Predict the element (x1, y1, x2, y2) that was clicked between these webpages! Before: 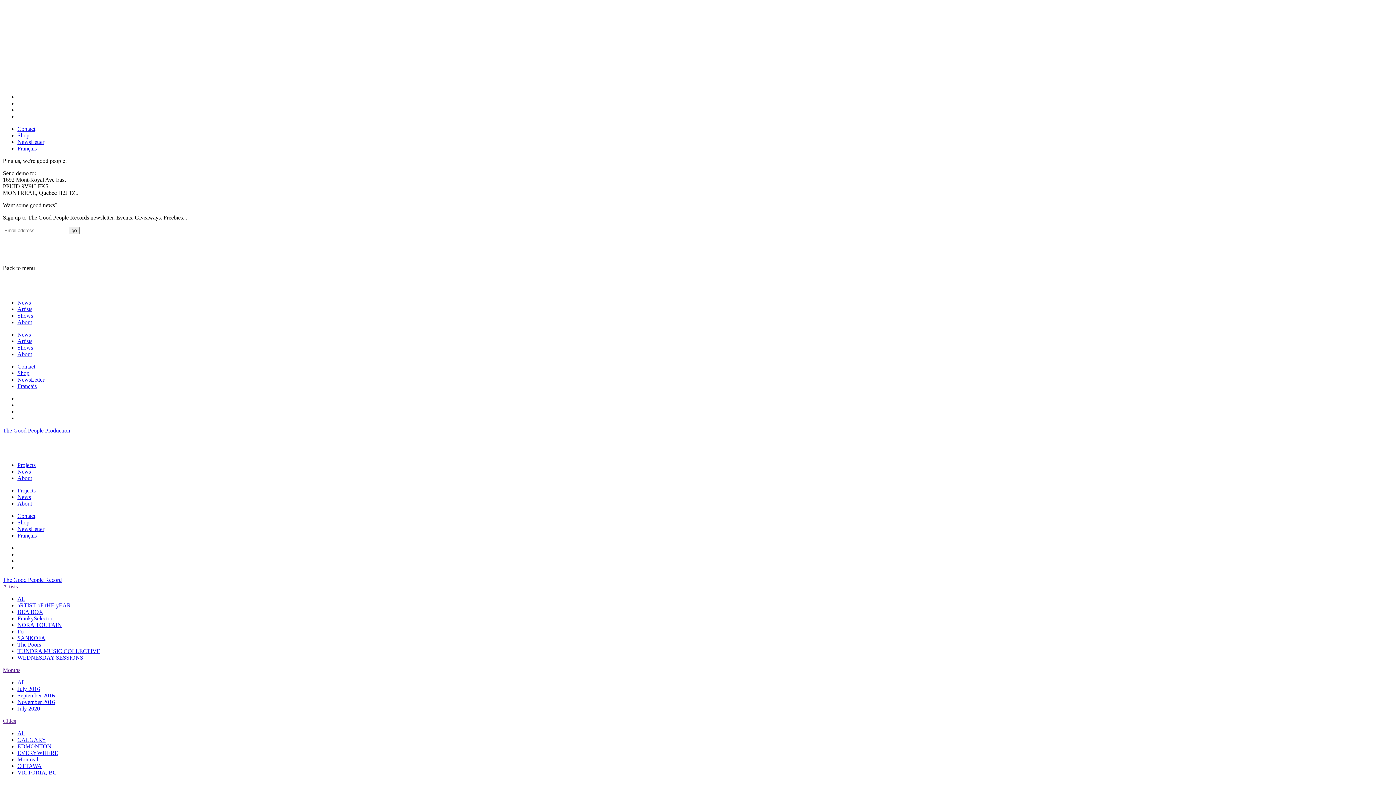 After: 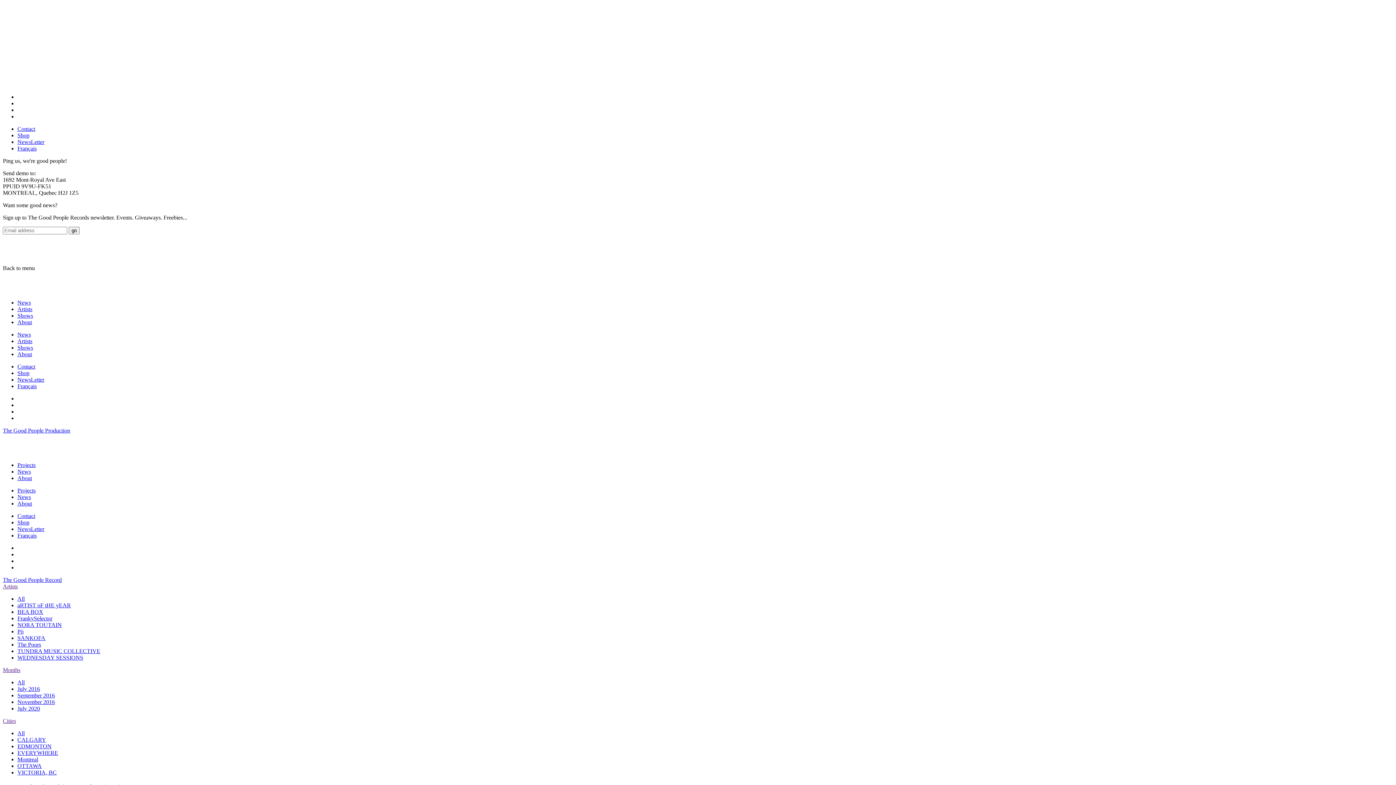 Action: bbox: (17, 132, 29, 138) label: Shop